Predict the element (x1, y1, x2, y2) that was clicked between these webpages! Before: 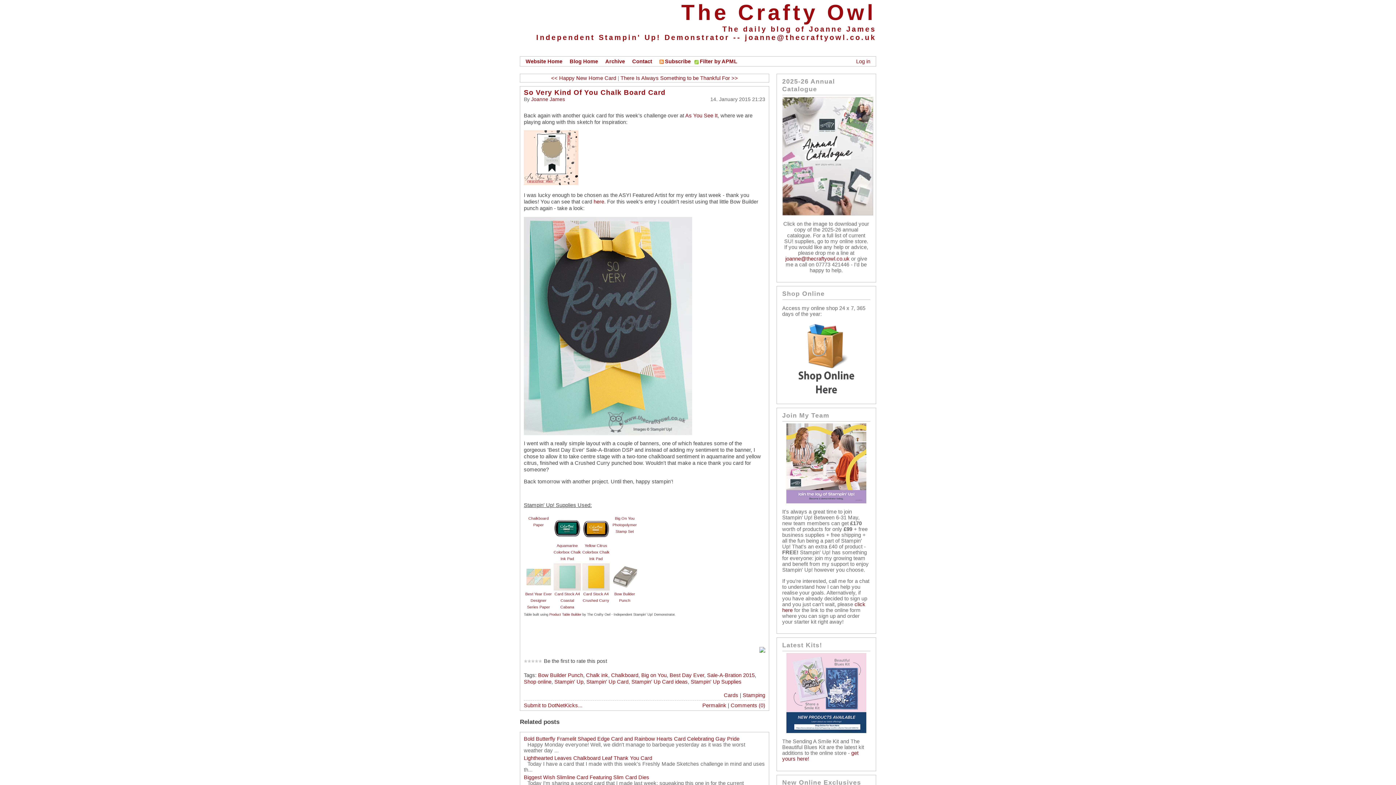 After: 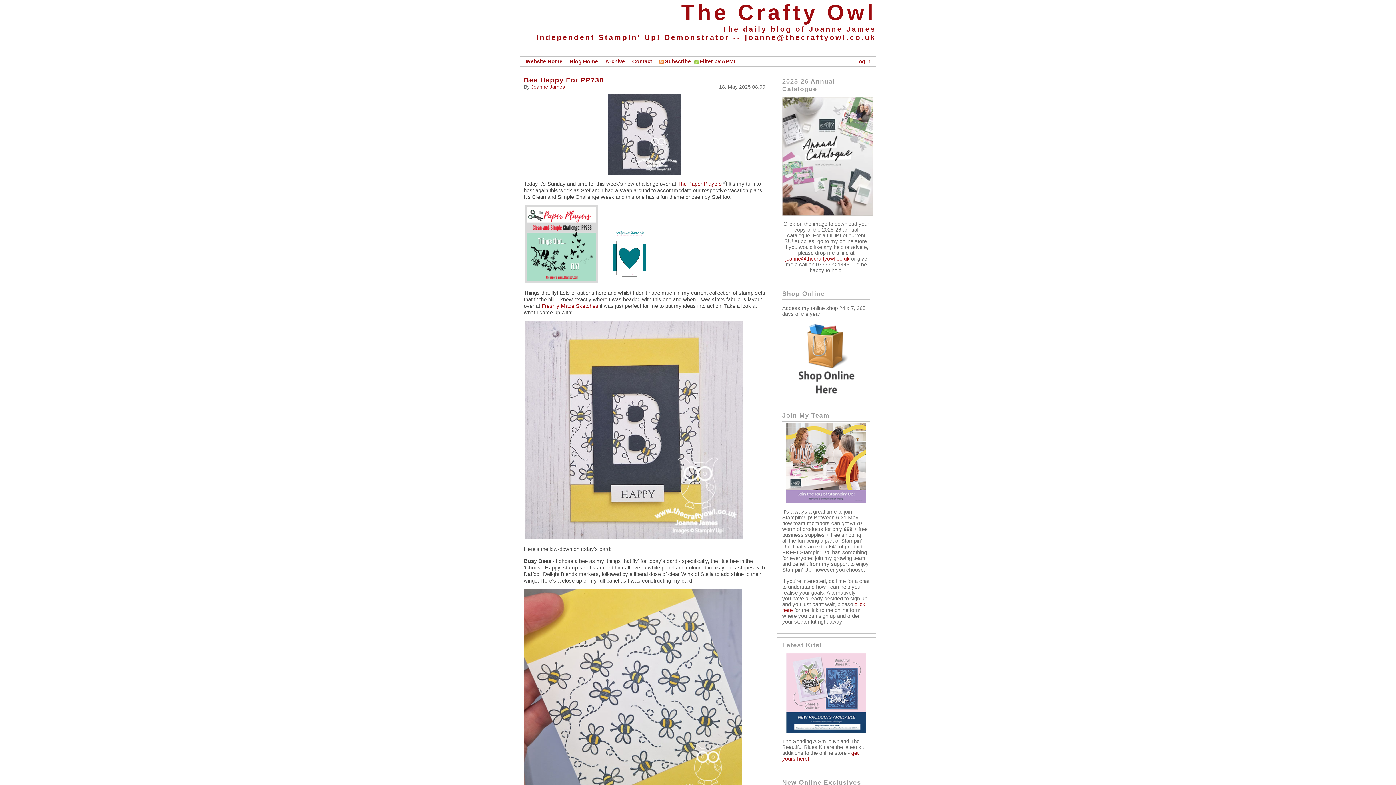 Action: label: Cards bbox: (724, 692, 738, 698)